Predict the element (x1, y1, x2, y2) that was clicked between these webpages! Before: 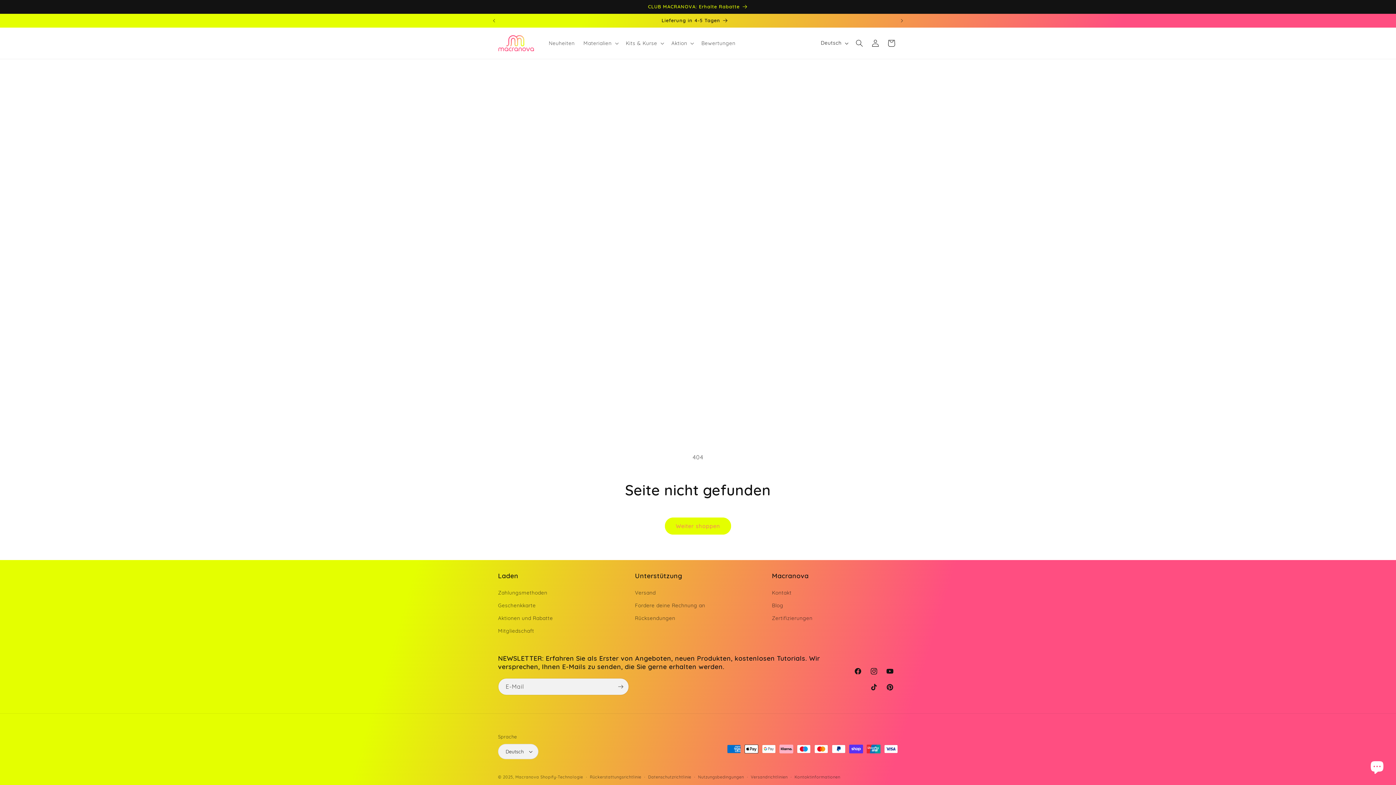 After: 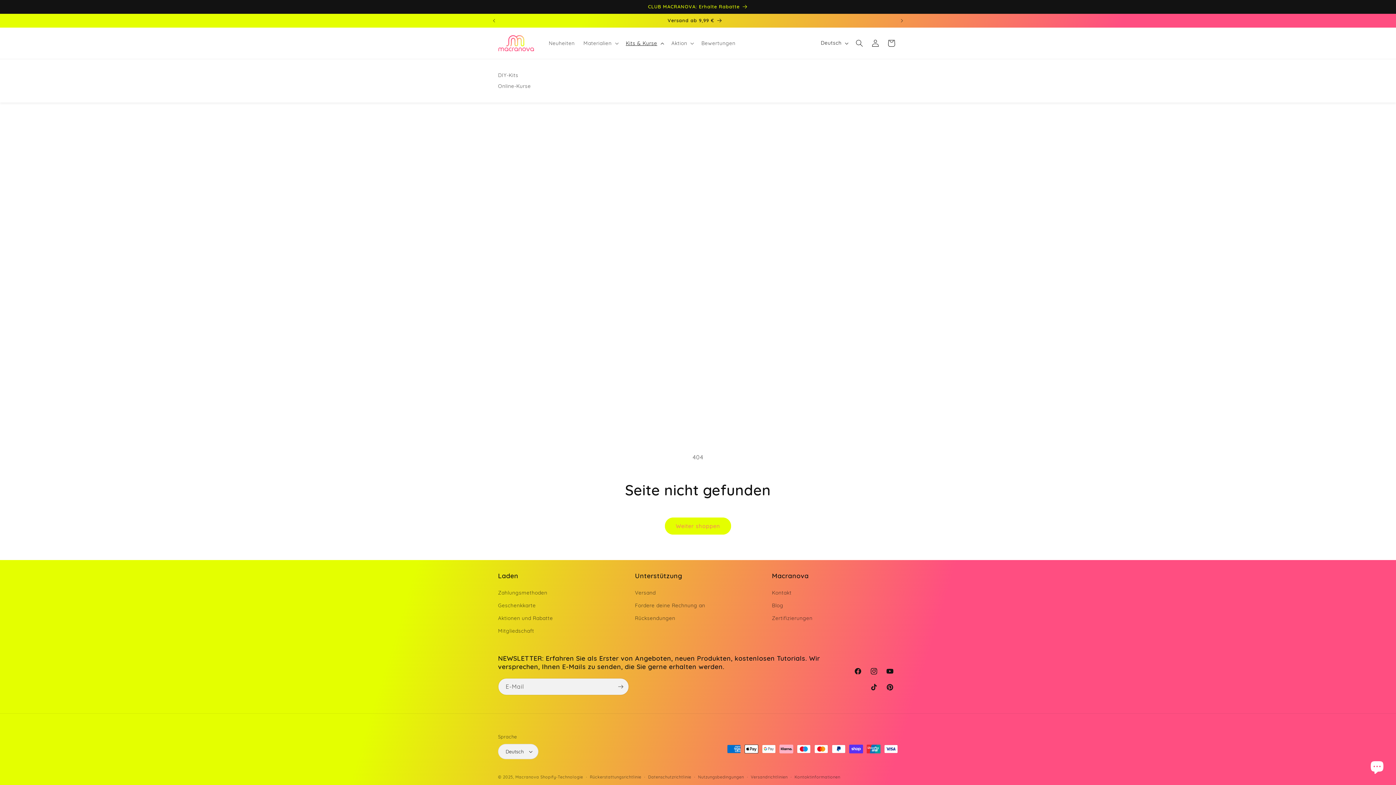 Action: bbox: (621, 35, 667, 50) label: Kits & Kurse